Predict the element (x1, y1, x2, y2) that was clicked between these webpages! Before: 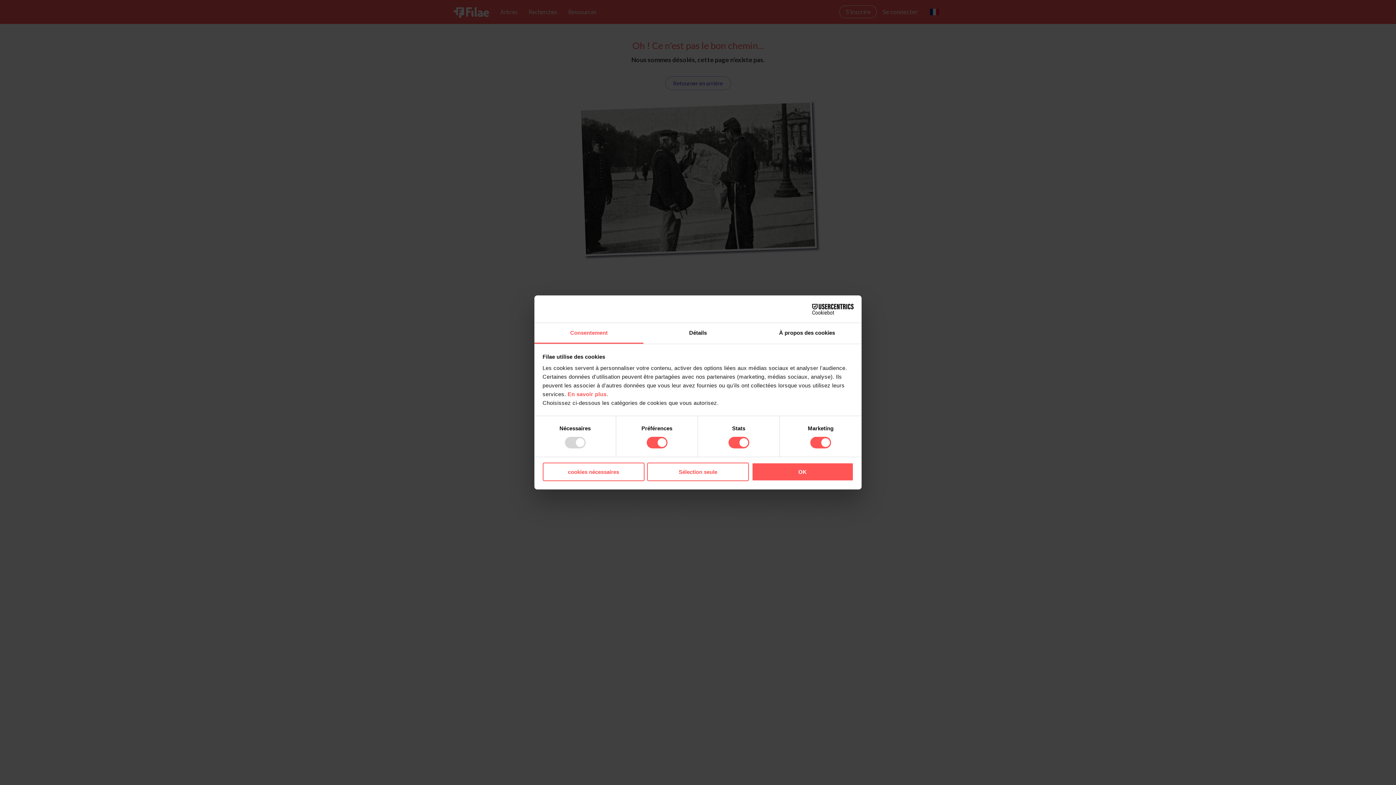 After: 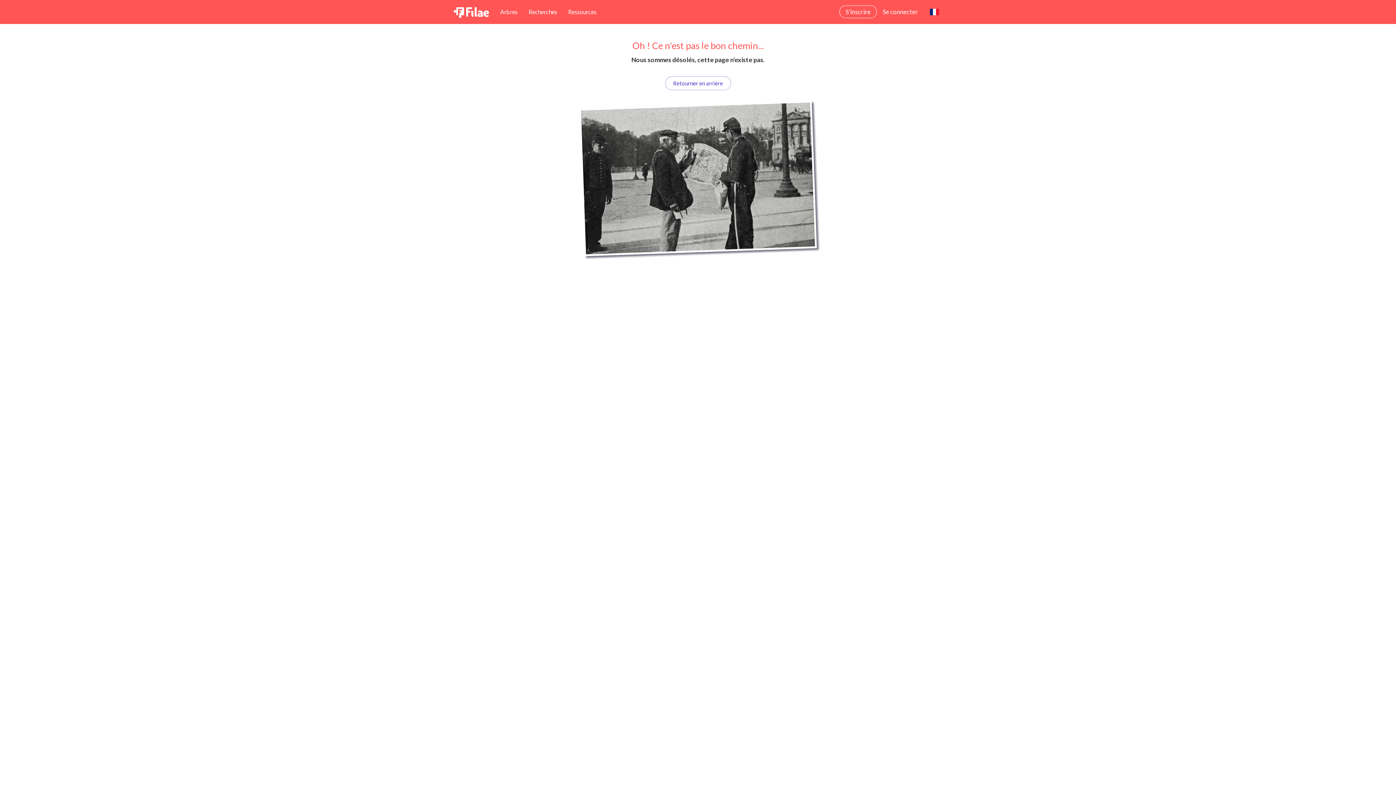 Action: bbox: (751, 462, 853, 481) label: OK